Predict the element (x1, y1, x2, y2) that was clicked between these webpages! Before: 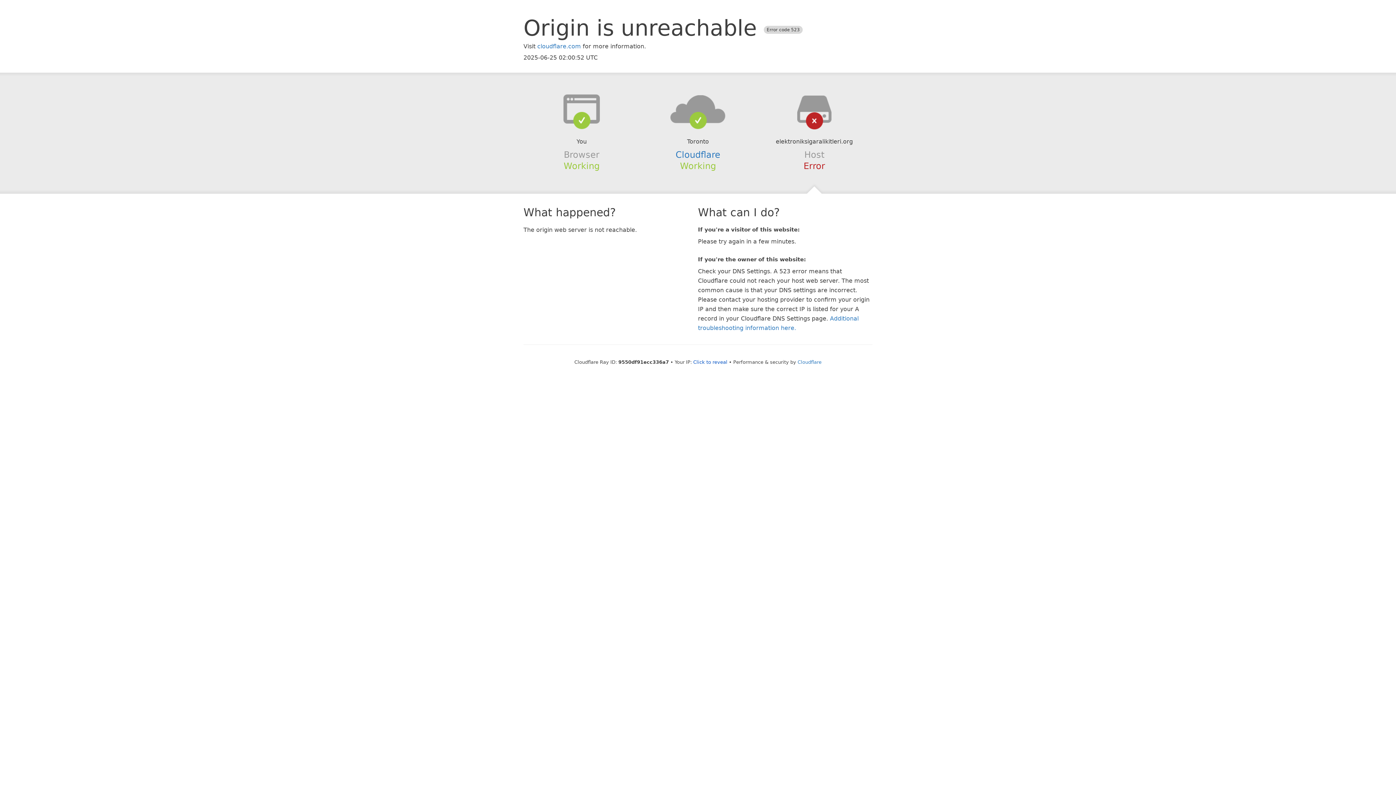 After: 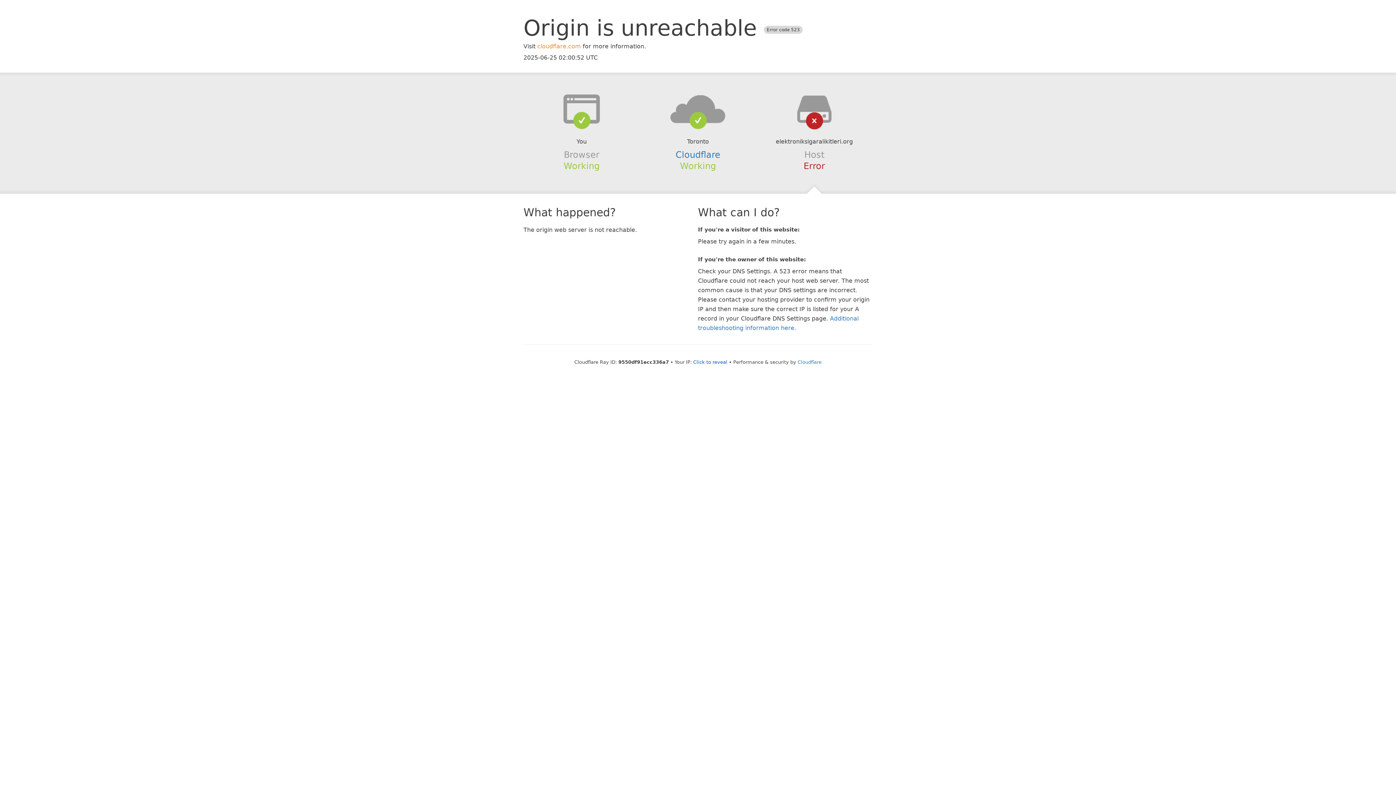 Action: bbox: (537, 42, 581, 49) label: cloudflare.com